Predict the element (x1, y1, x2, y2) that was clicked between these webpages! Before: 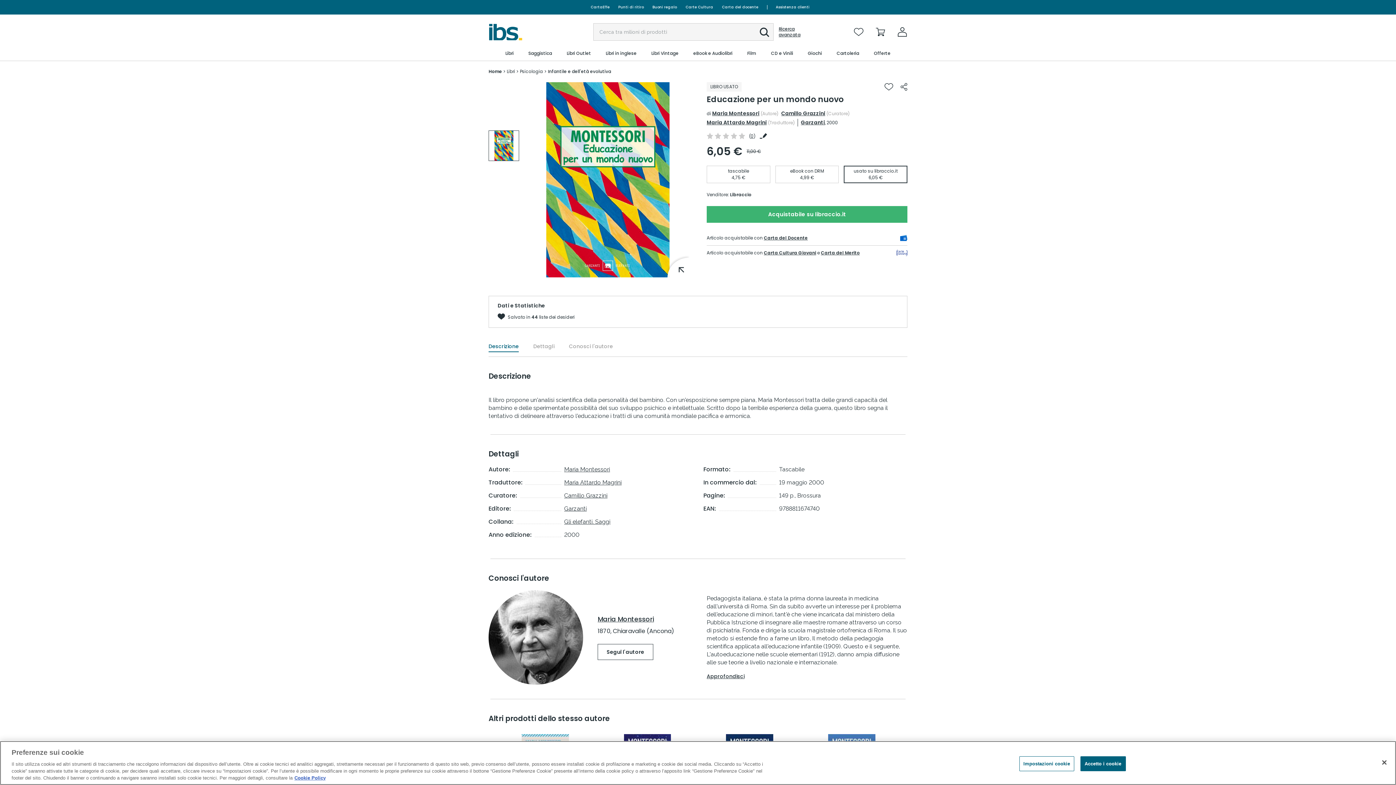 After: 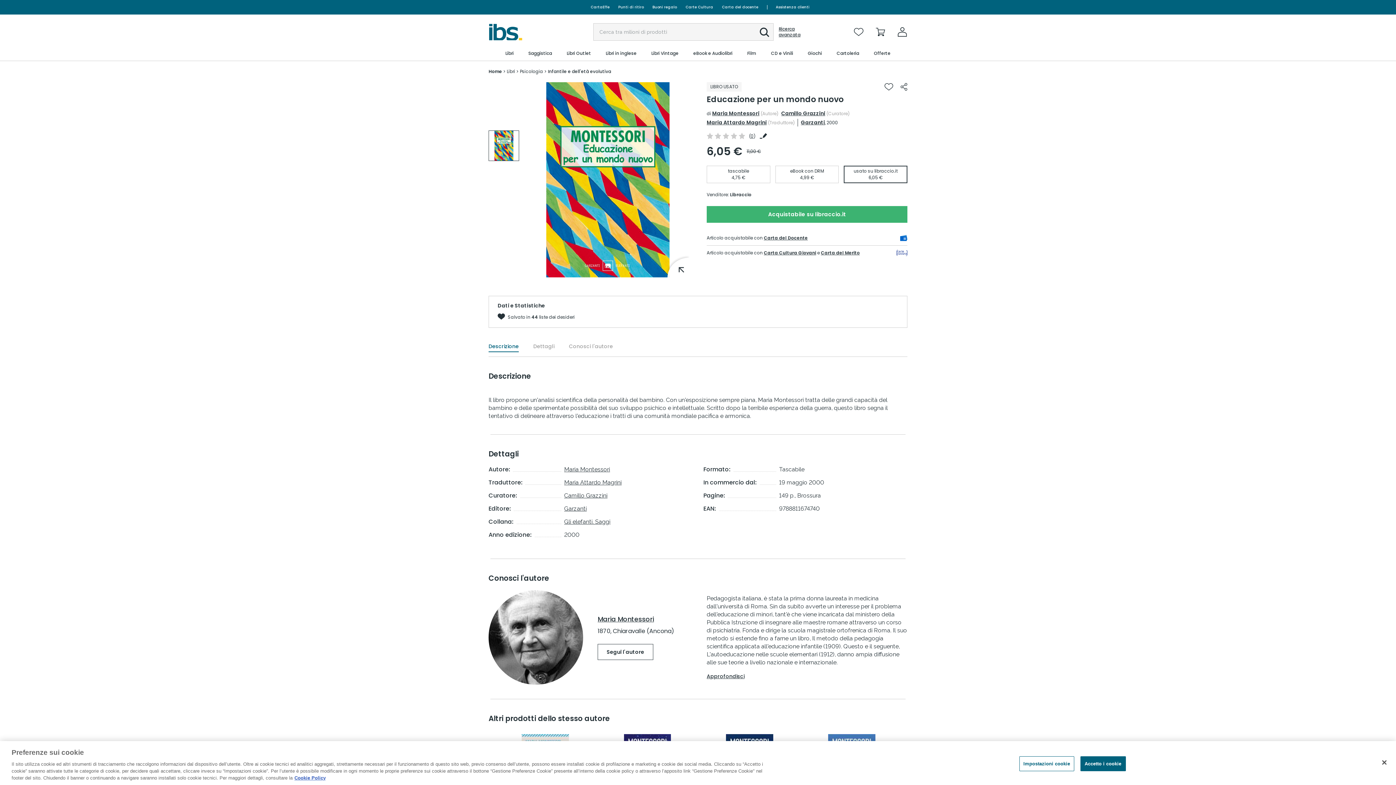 Action: bbox: (706, 118, 766, 126) label: Maria Attardo Magrini